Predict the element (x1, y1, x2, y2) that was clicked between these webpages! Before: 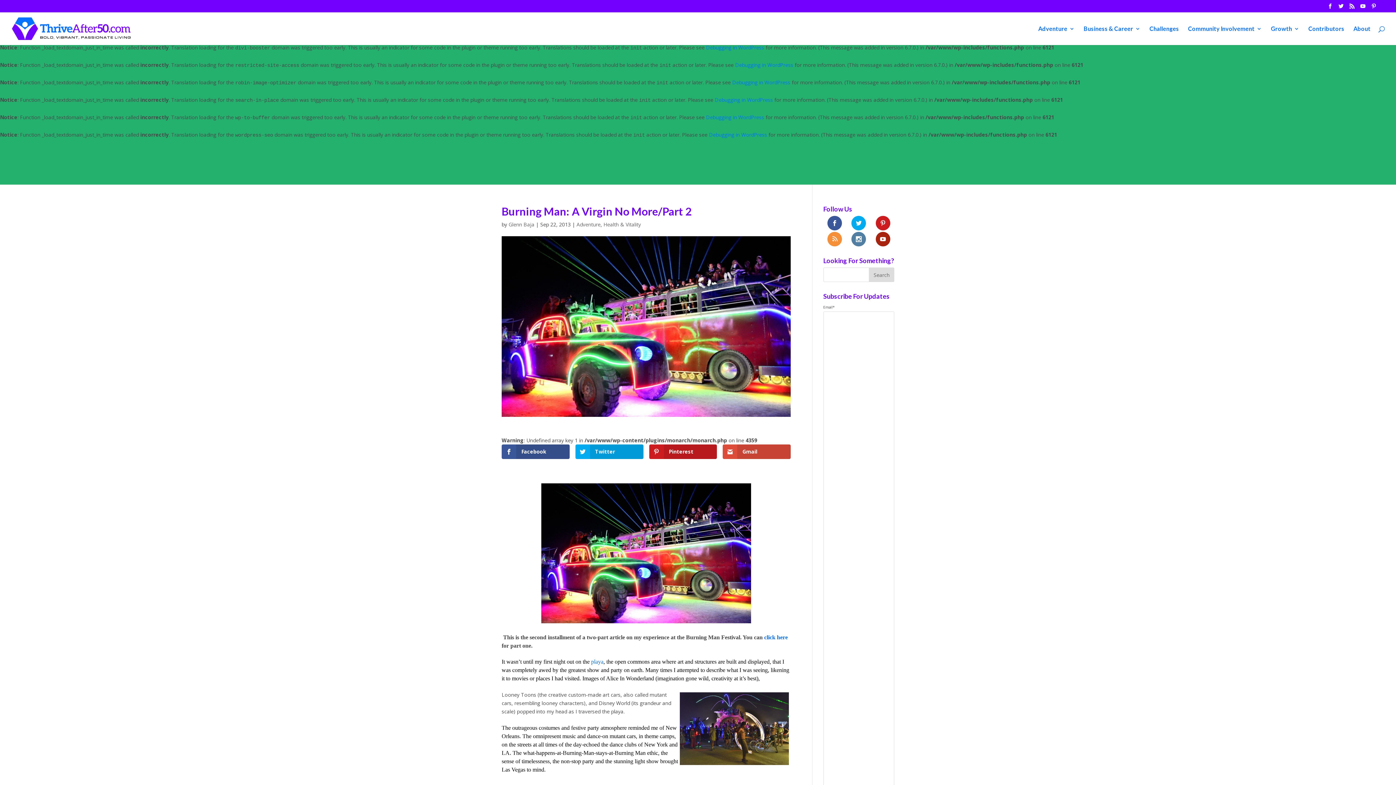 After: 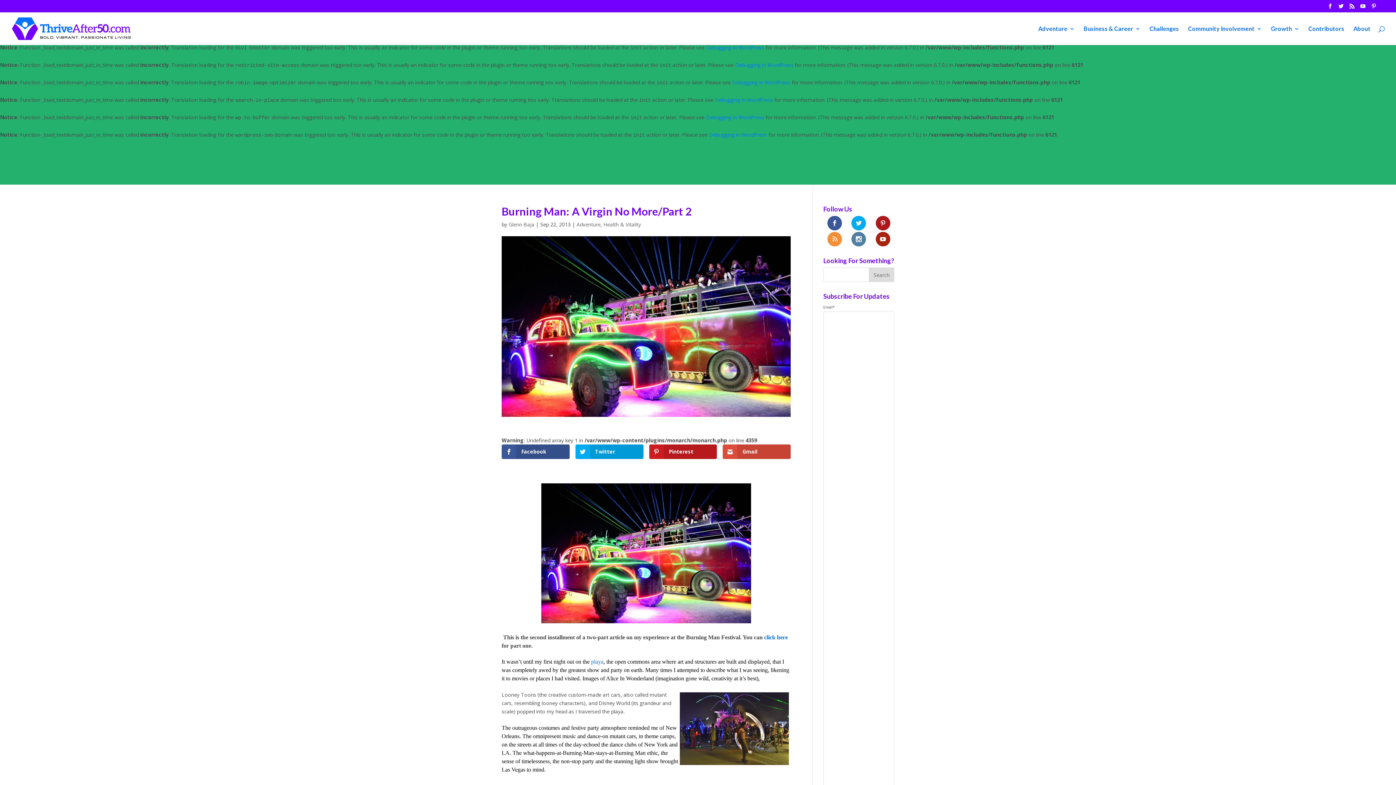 Action: bbox: (871, 216, 894, 230)